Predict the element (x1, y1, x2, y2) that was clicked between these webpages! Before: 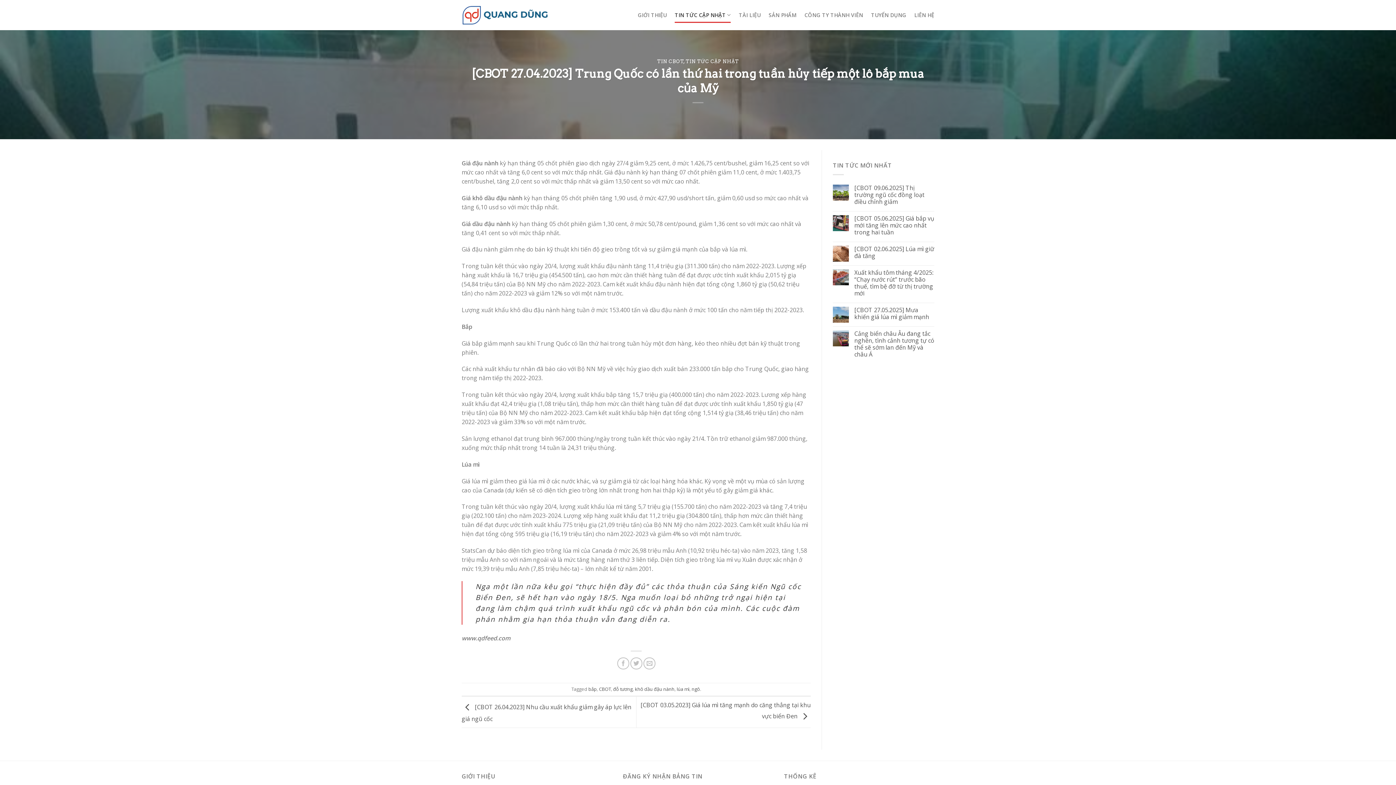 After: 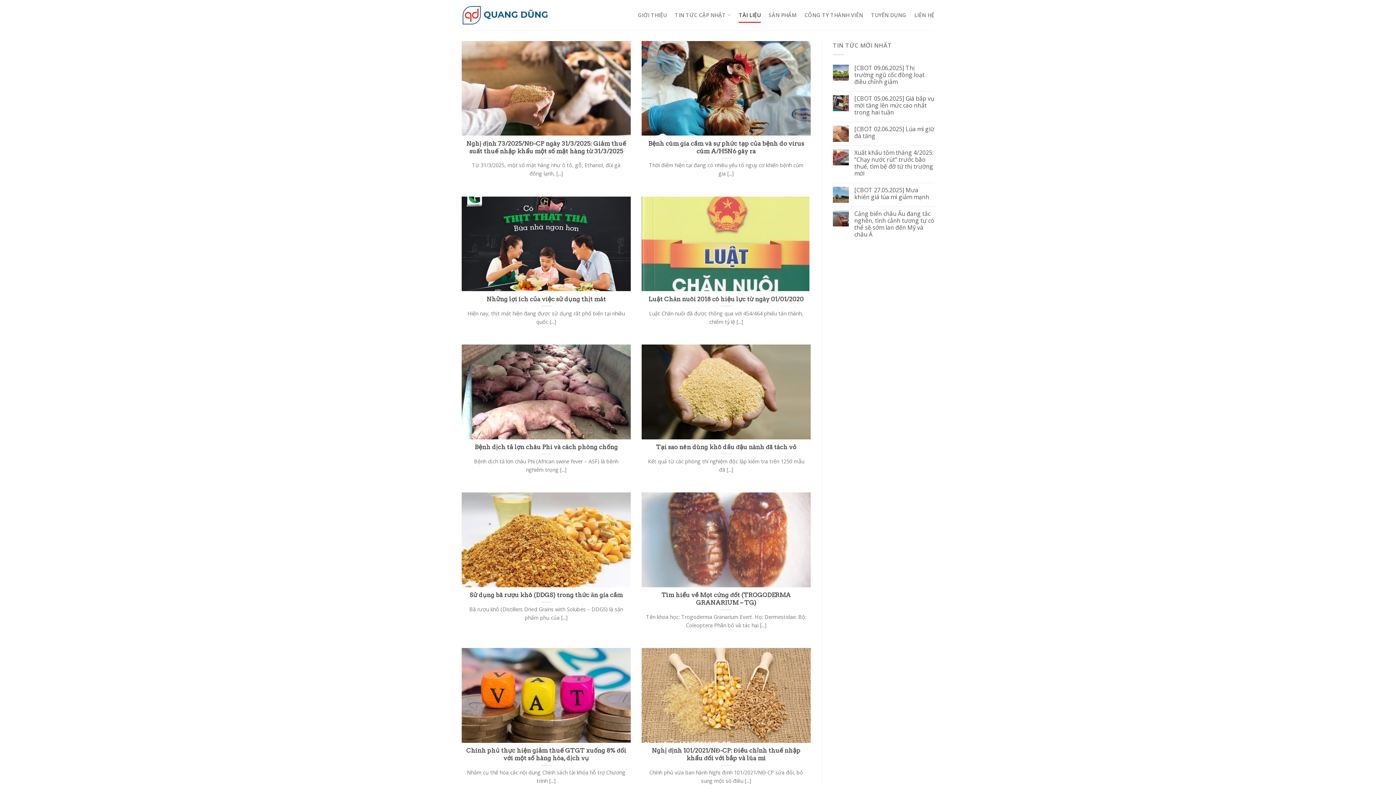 Action: bbox: (739, 7, 760, 22) label: TÀI LIỆU